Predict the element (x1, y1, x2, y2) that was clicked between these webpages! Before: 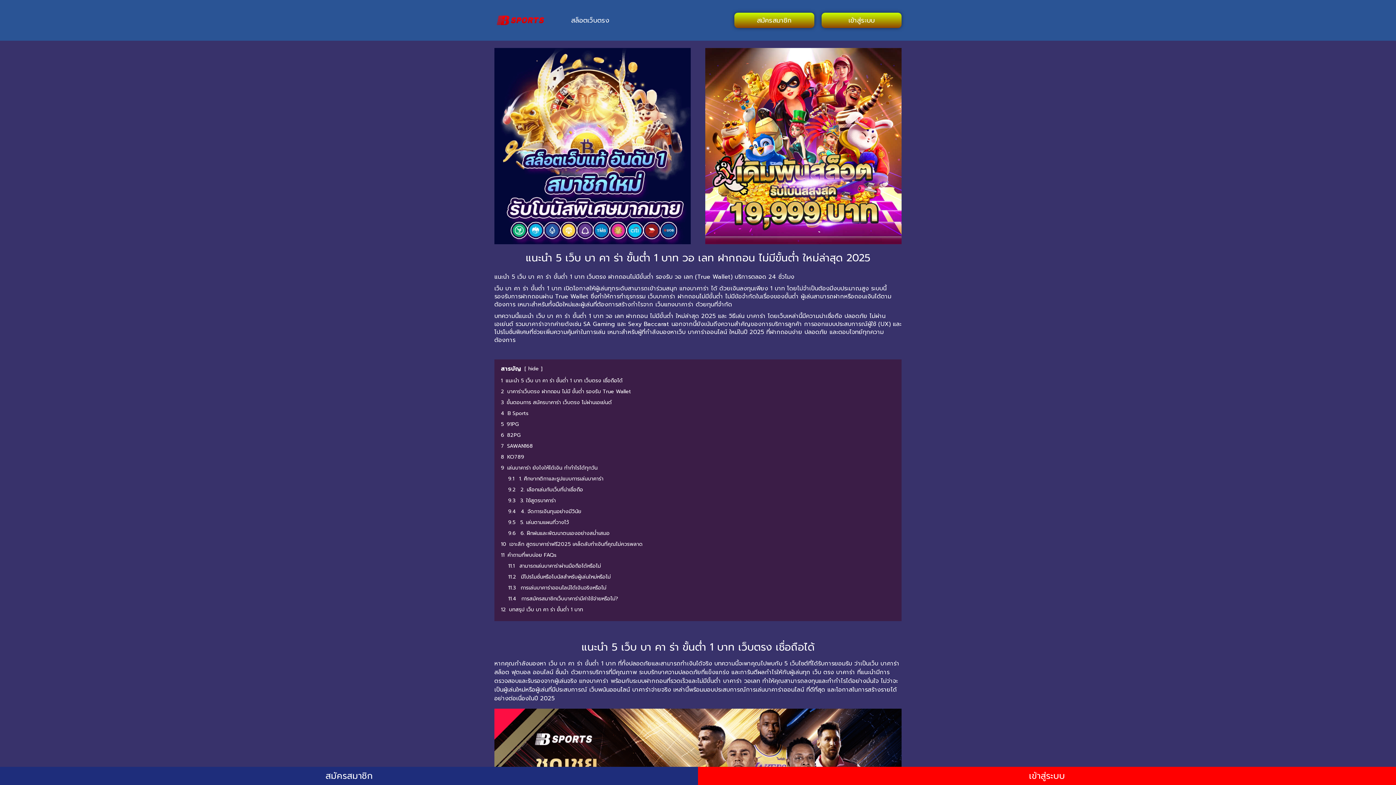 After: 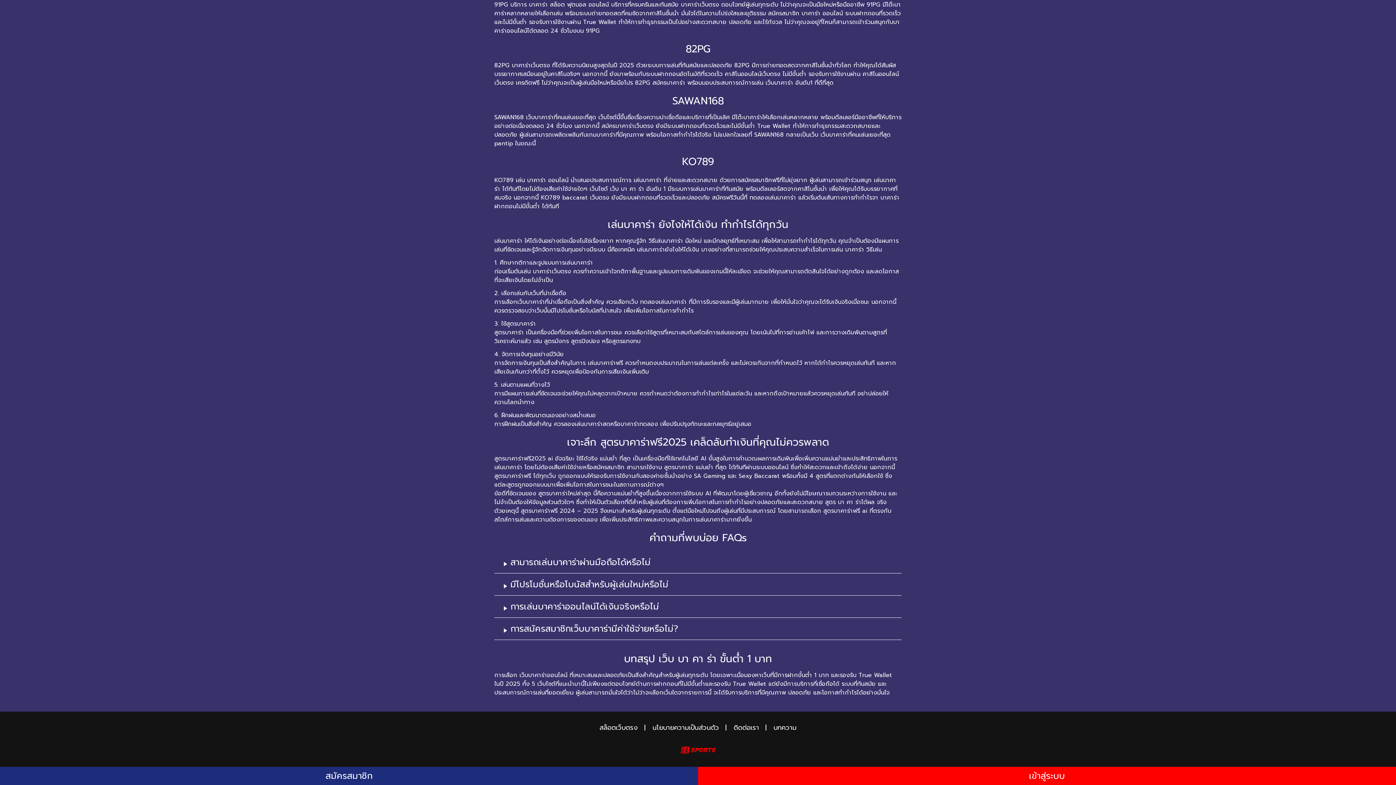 Action: bbox: (508, 594, 618, 604) label: 11.4 การสมัครสมาชิกเว็บบาคาร่ามีค่าใช้จ่ายหรือไม่?